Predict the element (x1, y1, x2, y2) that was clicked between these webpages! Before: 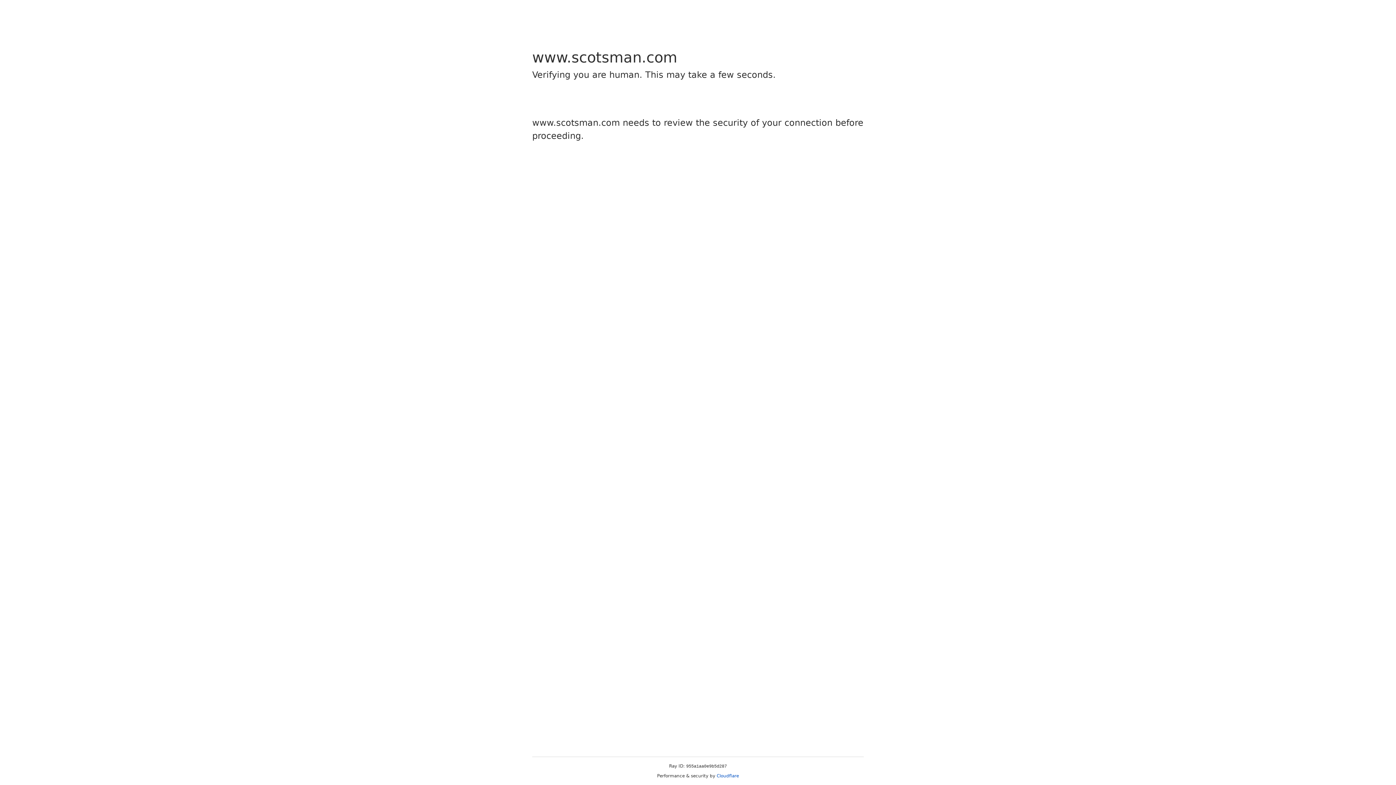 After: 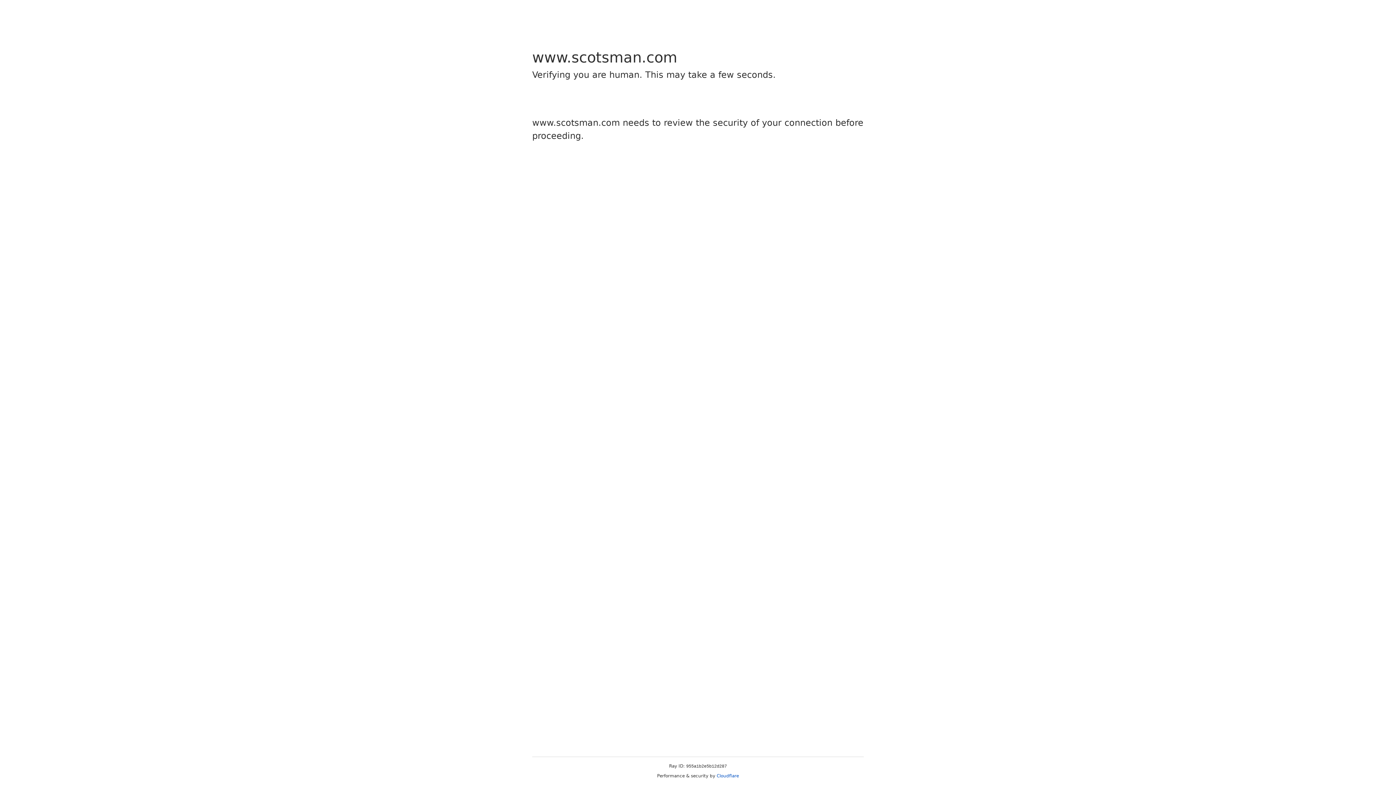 Action: label: Cloudflare bbox: (716, 773, 739, 778)